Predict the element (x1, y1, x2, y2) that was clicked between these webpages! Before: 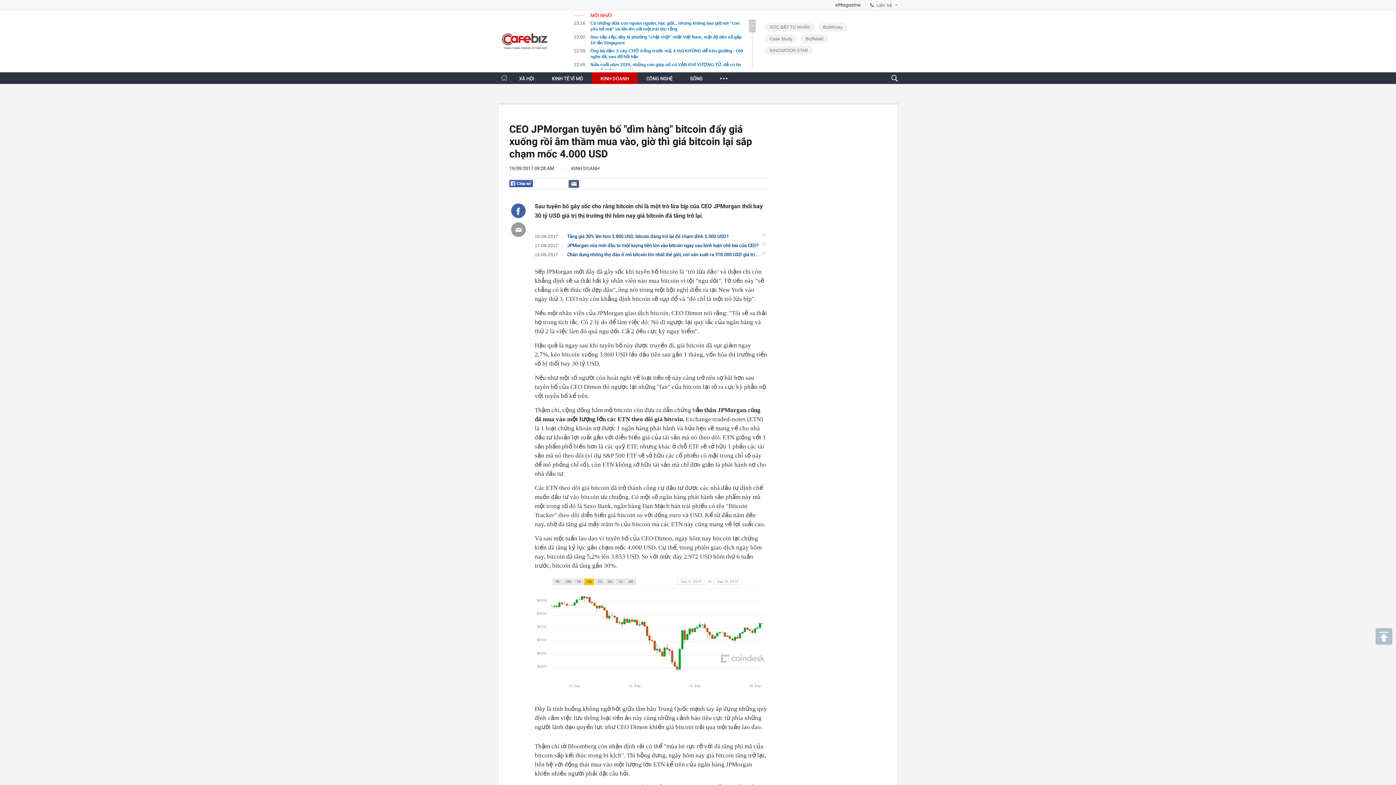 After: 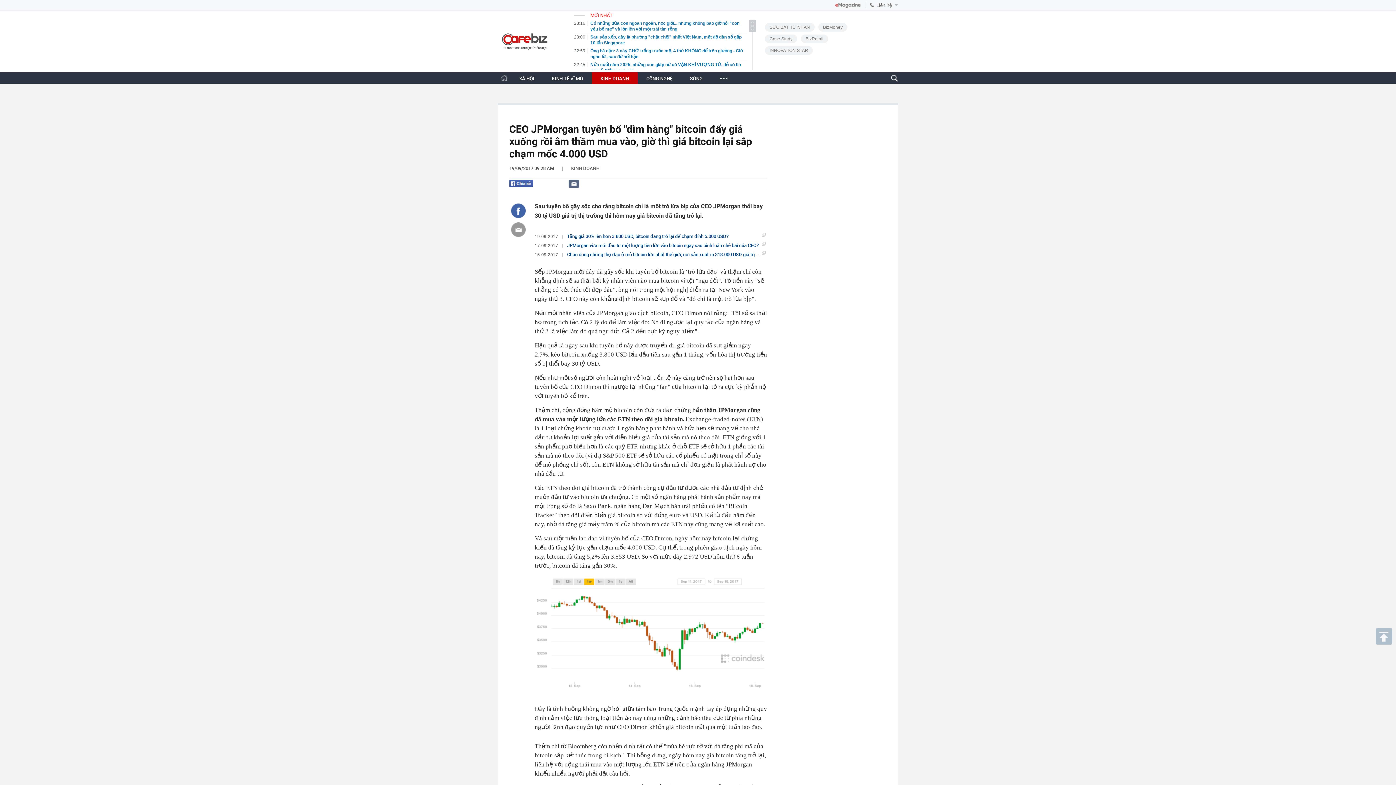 Action: bbox: (511, 222, 525, 237)